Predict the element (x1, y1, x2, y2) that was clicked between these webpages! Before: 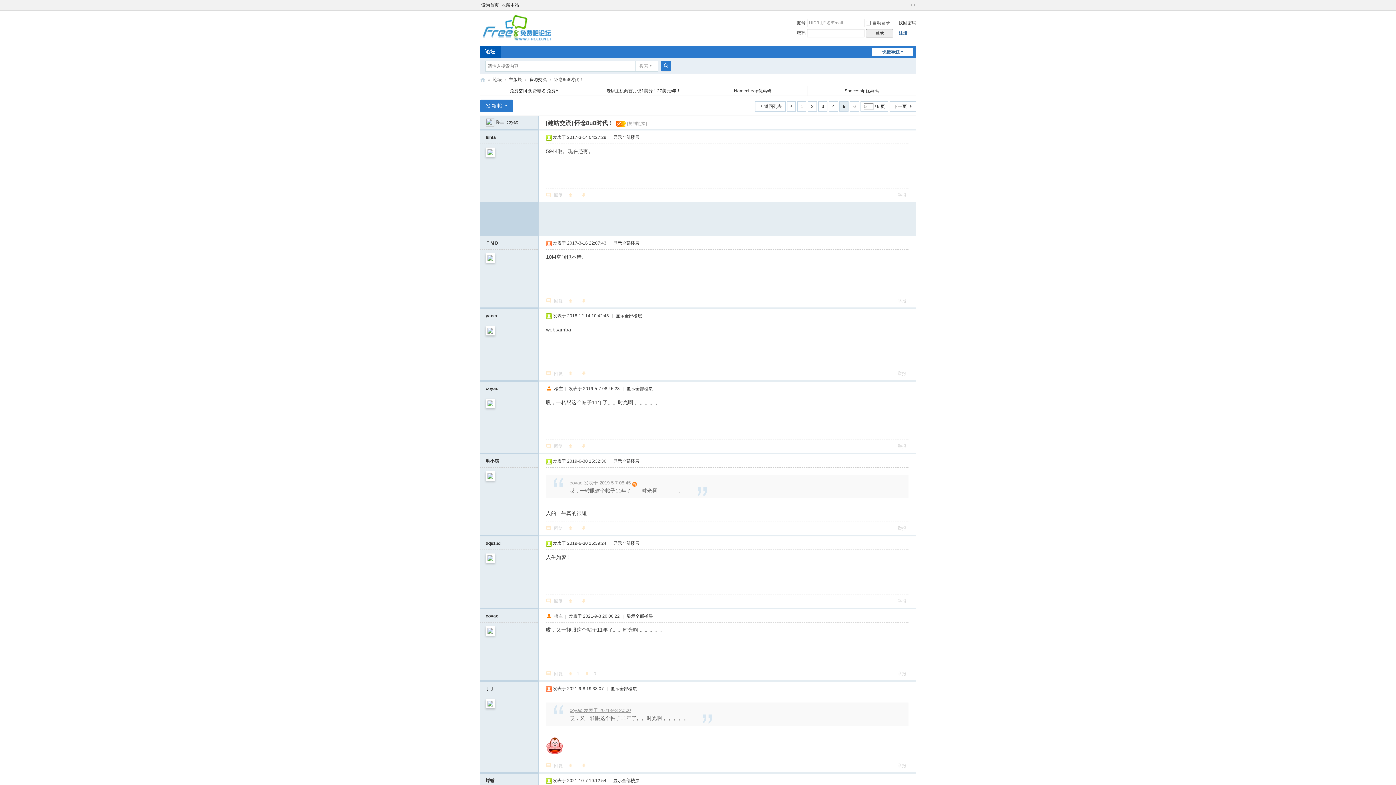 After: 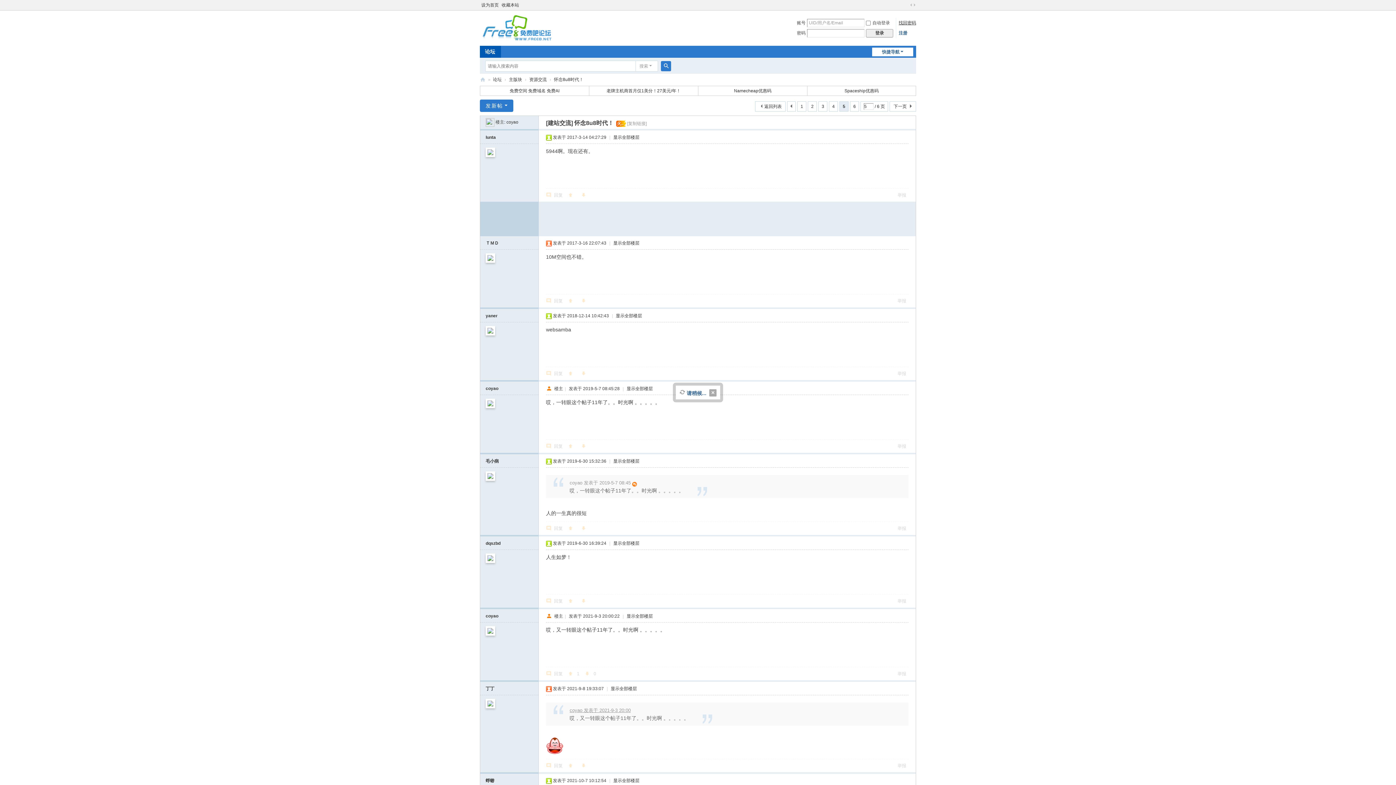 Action: label: 找回密码 bbox: (898, 20, 916, 25)